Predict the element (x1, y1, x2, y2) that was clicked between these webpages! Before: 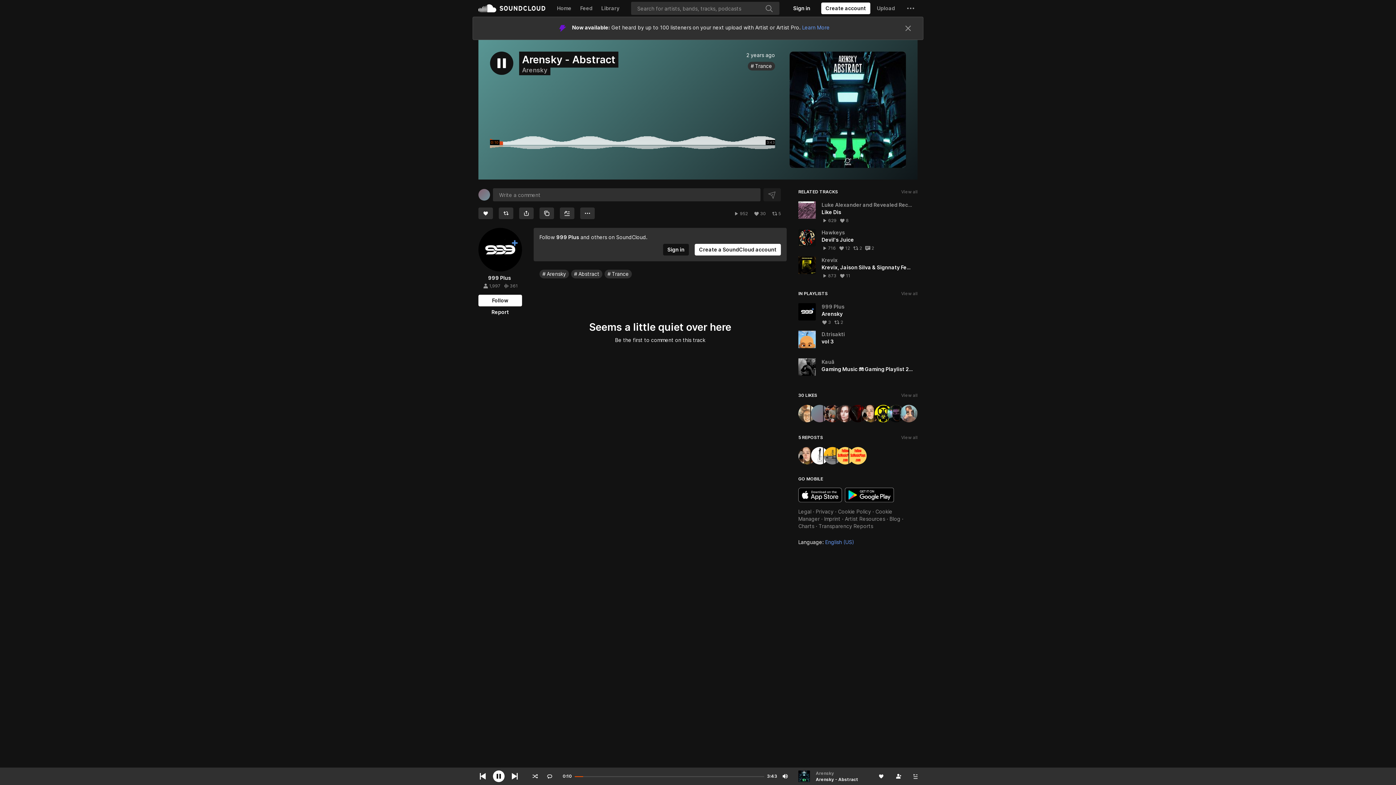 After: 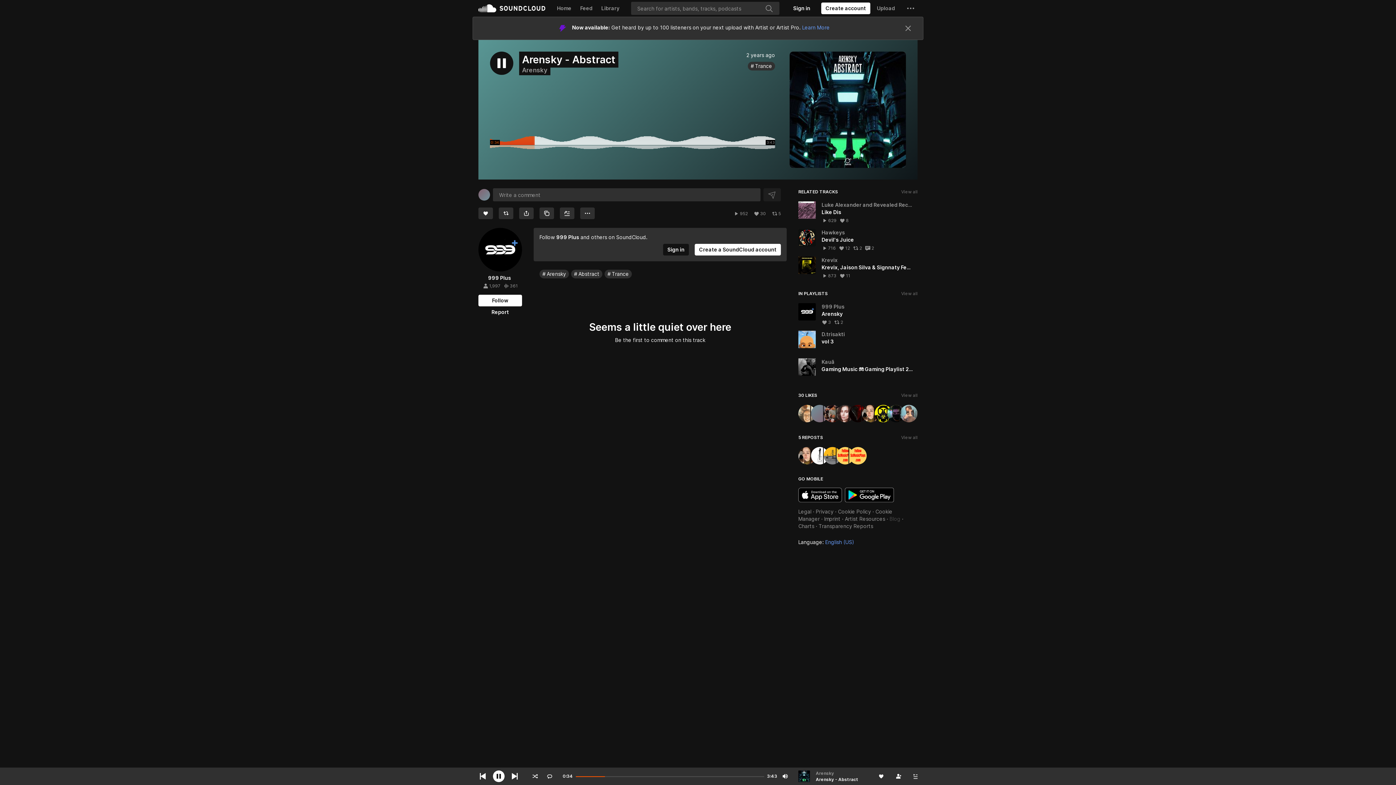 Action: label: Blog bbox: (889, 172, 900, 178)